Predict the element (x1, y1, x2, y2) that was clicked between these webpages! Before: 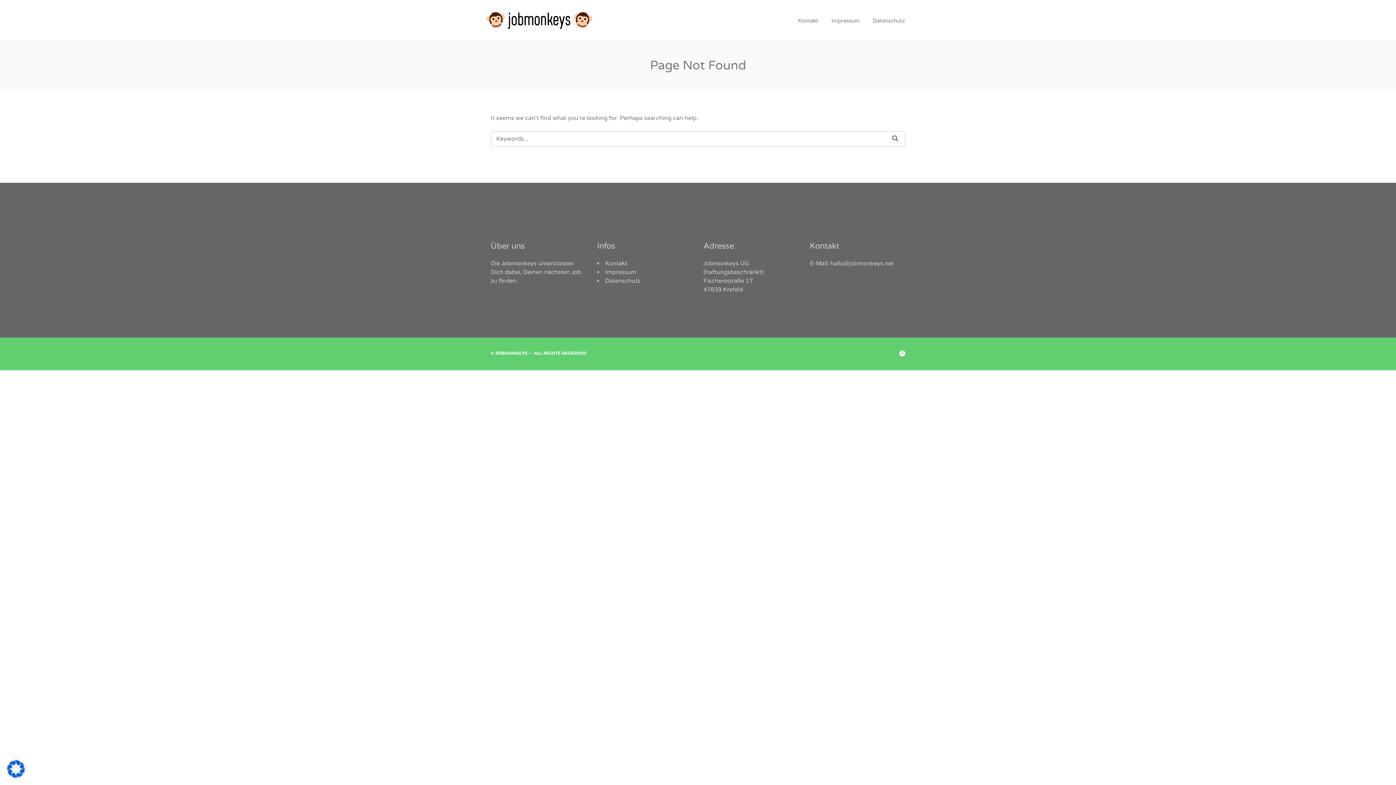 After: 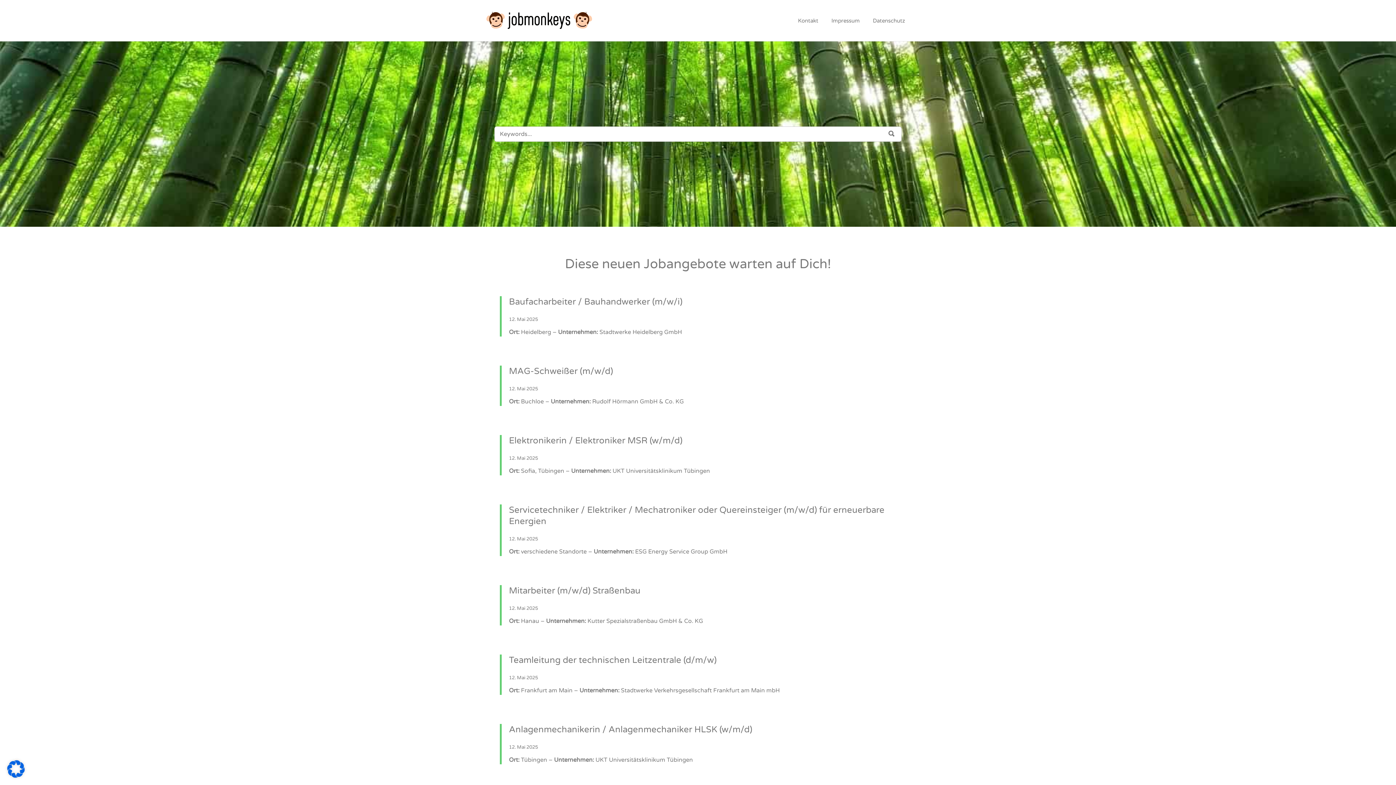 Action: bbox: (485, 8, 701, 32) label: JOBMONKEYS